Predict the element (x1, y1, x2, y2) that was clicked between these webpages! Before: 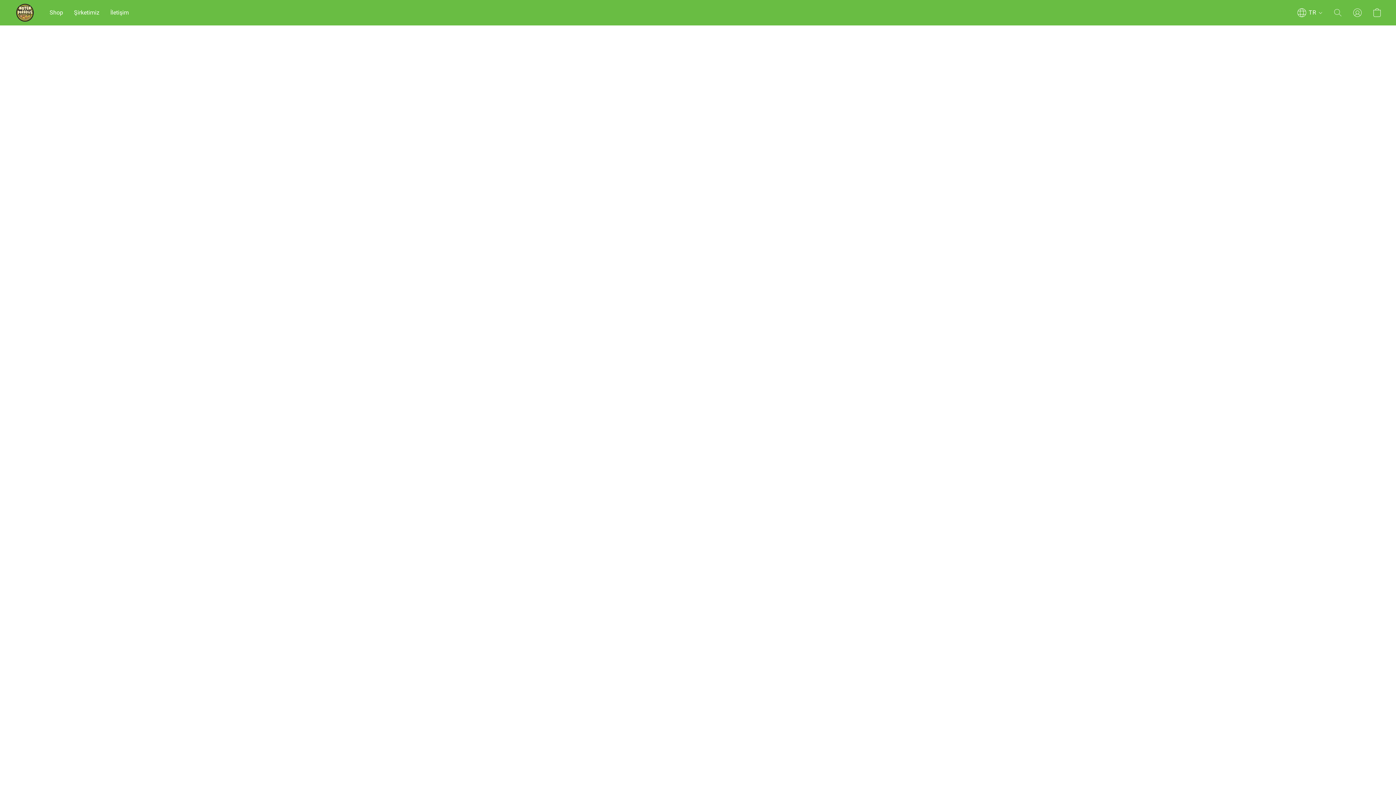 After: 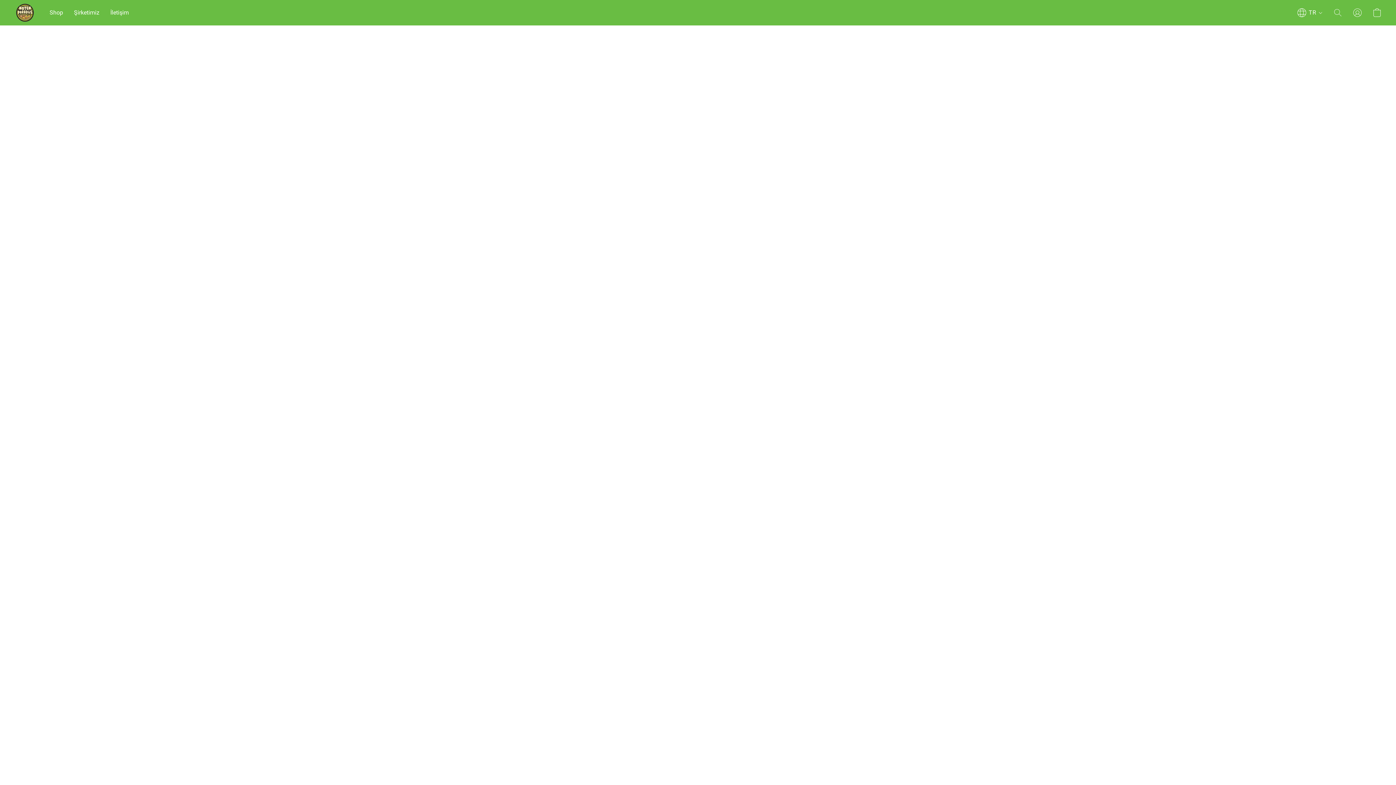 Action: label: Shop bbox: (49, 5, 68, 19)